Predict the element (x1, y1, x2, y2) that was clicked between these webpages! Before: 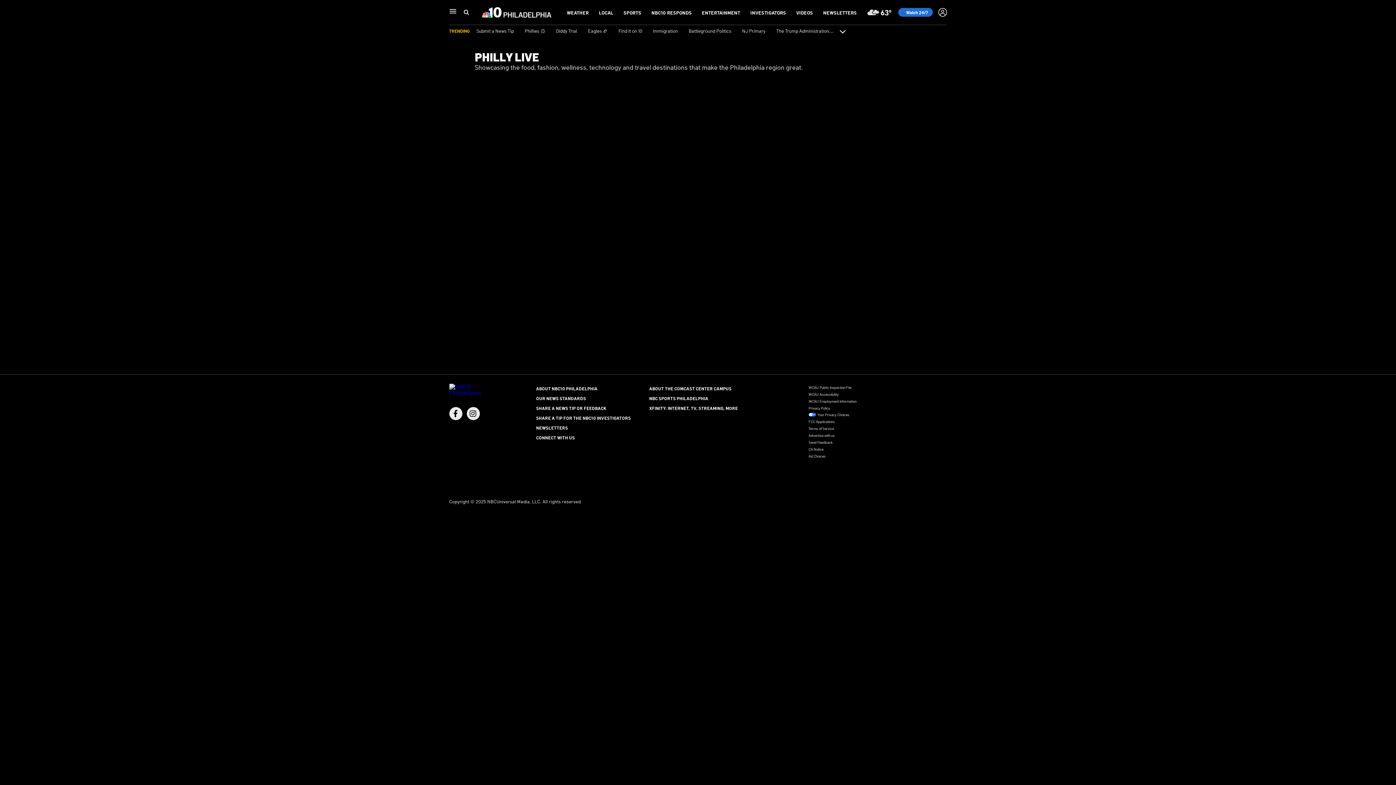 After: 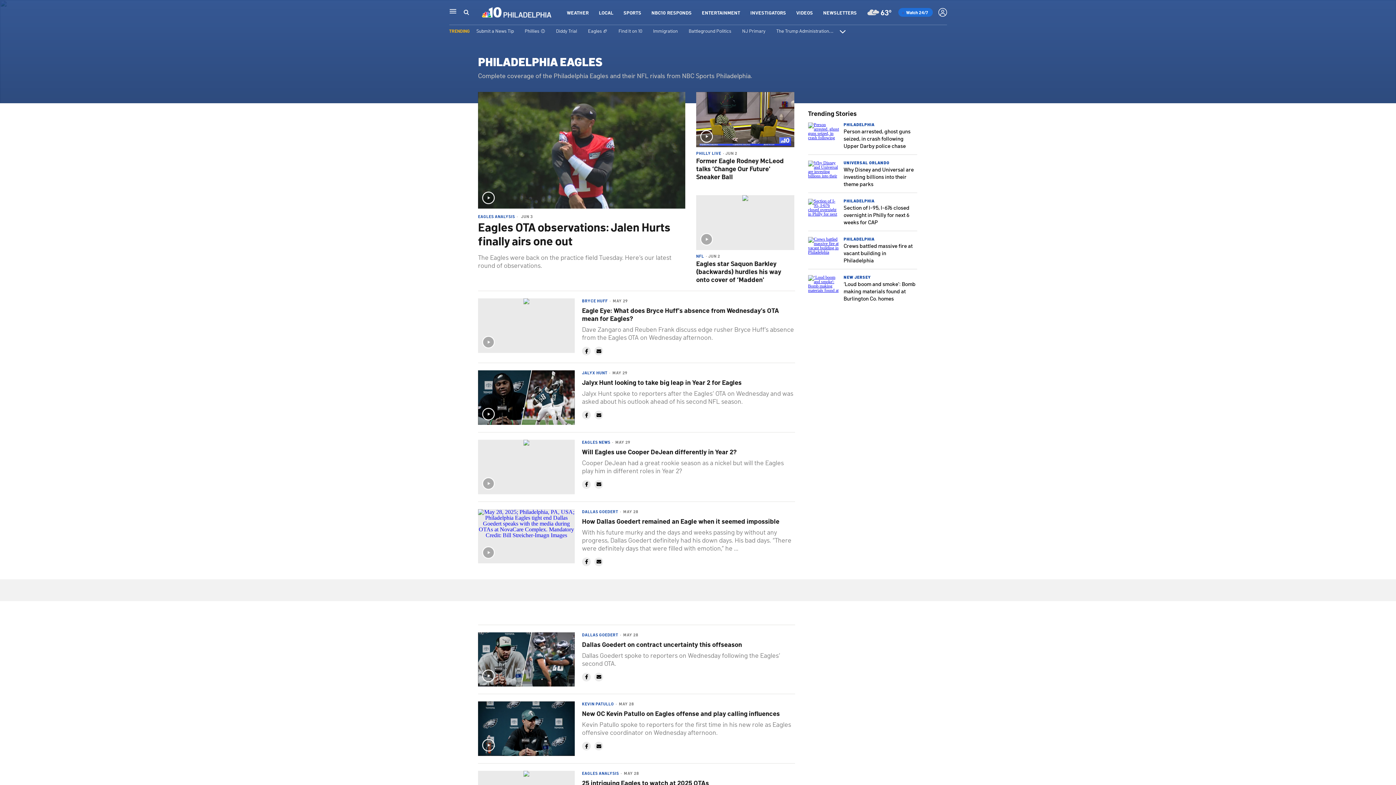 Action: label: Eagles 🏈 bbox: (588, 27, 607, 33)